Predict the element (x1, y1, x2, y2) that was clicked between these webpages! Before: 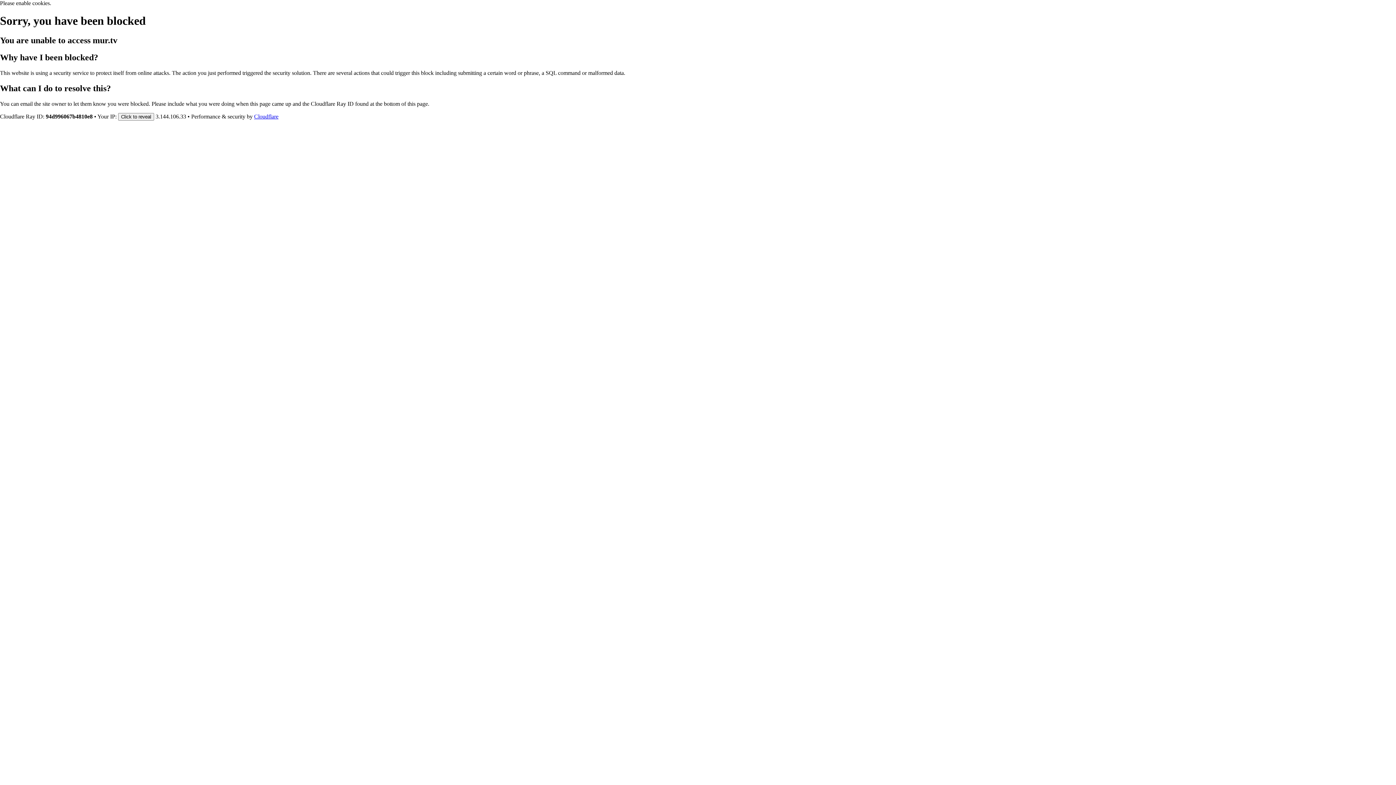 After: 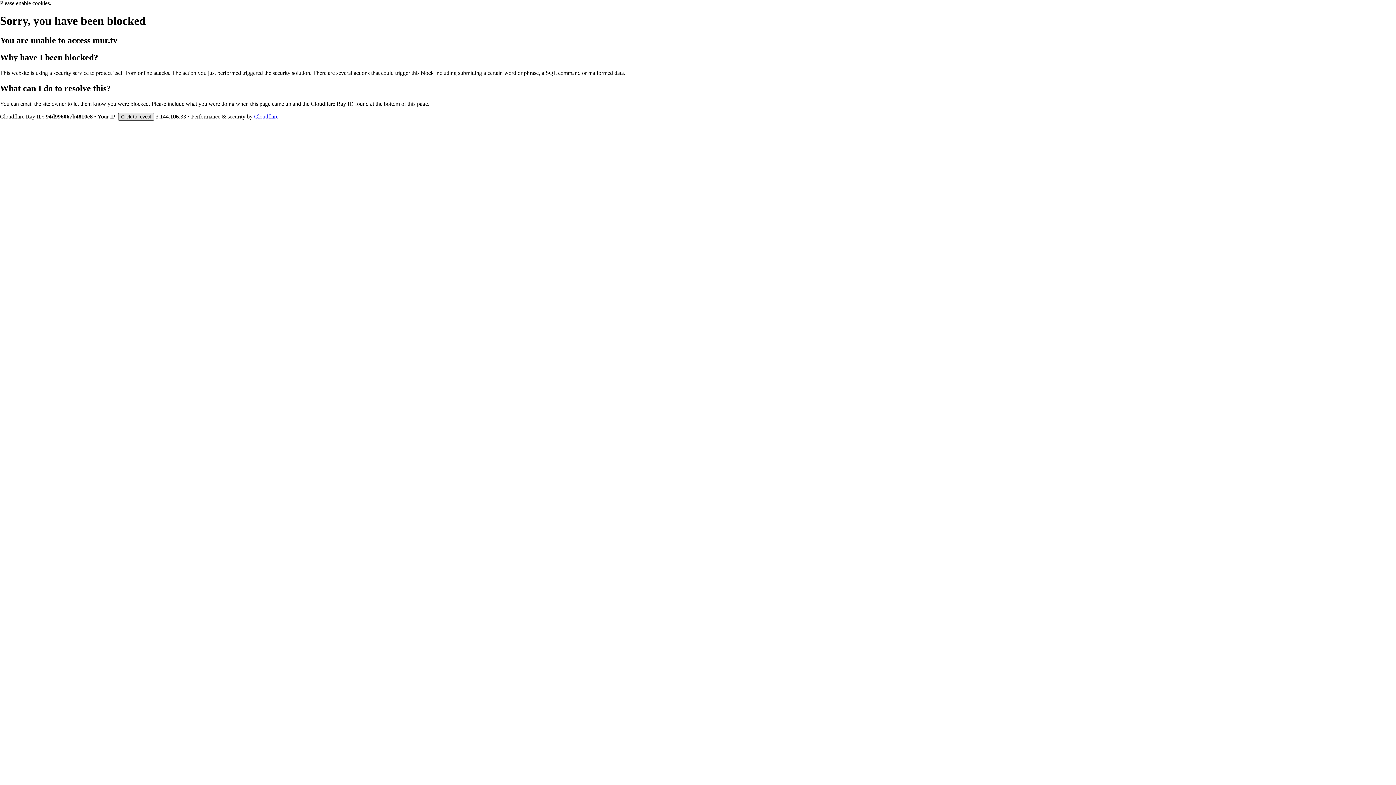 Action: bbox: (118, 112, 154, 120) label: Click to reveal